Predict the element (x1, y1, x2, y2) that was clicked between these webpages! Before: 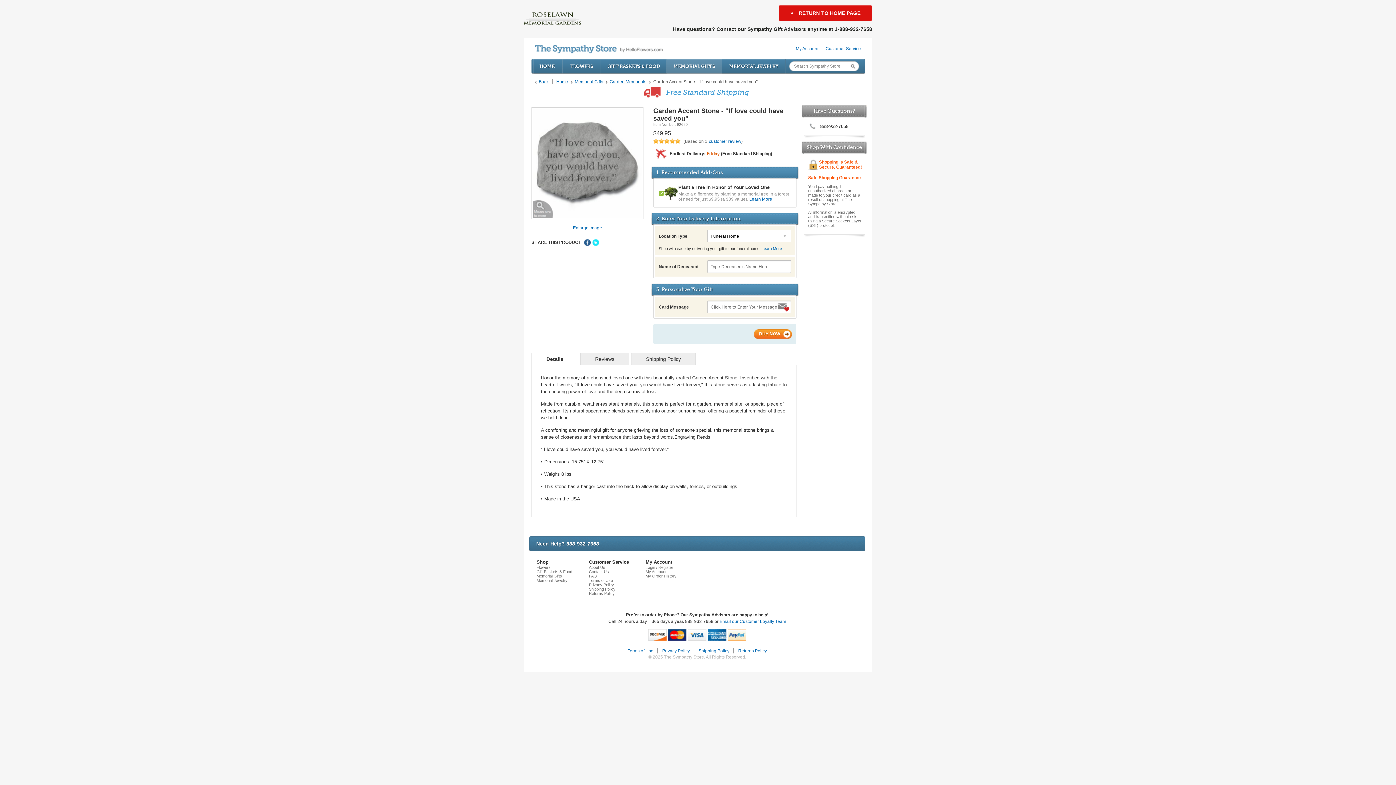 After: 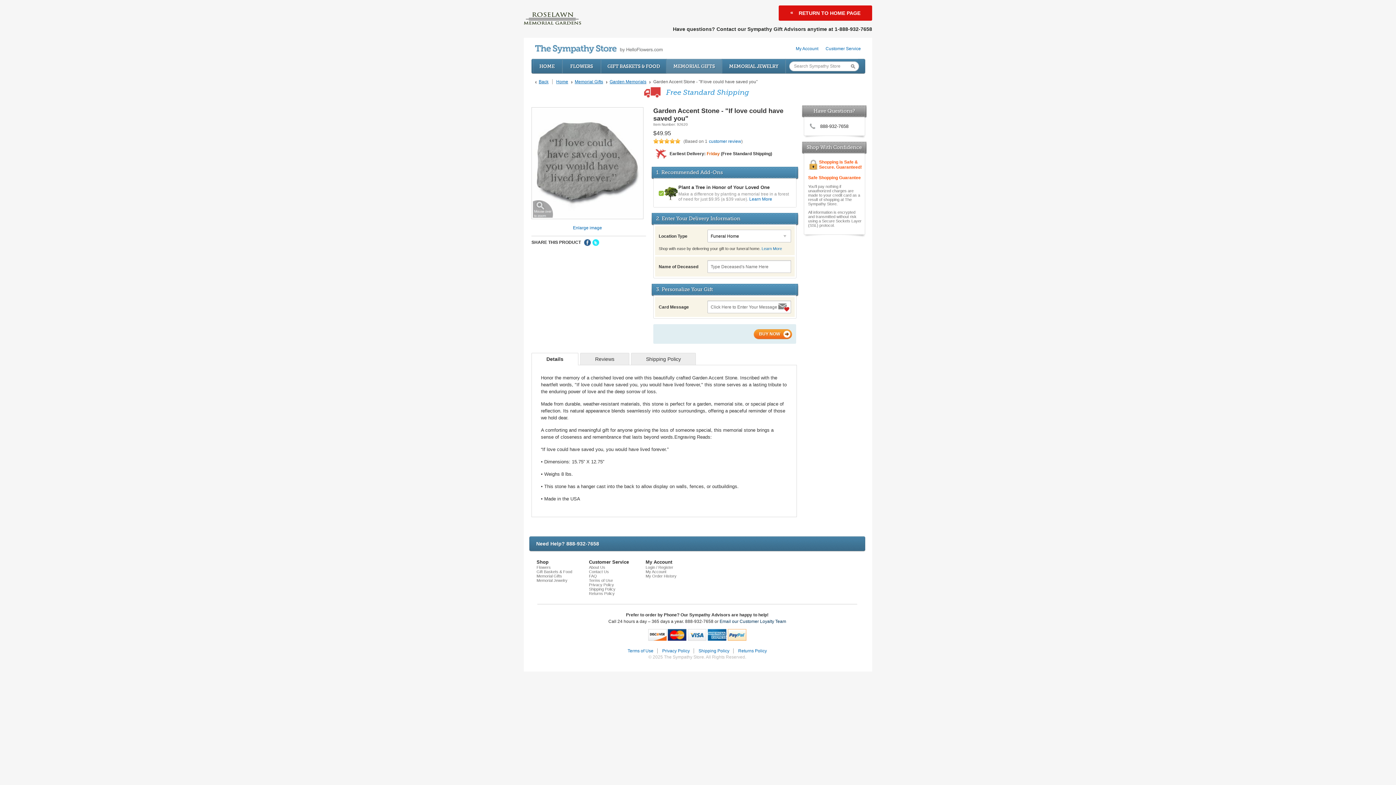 Action: label: Email our Customer Loyalty Team bbox: (719, 619, 786, 624)